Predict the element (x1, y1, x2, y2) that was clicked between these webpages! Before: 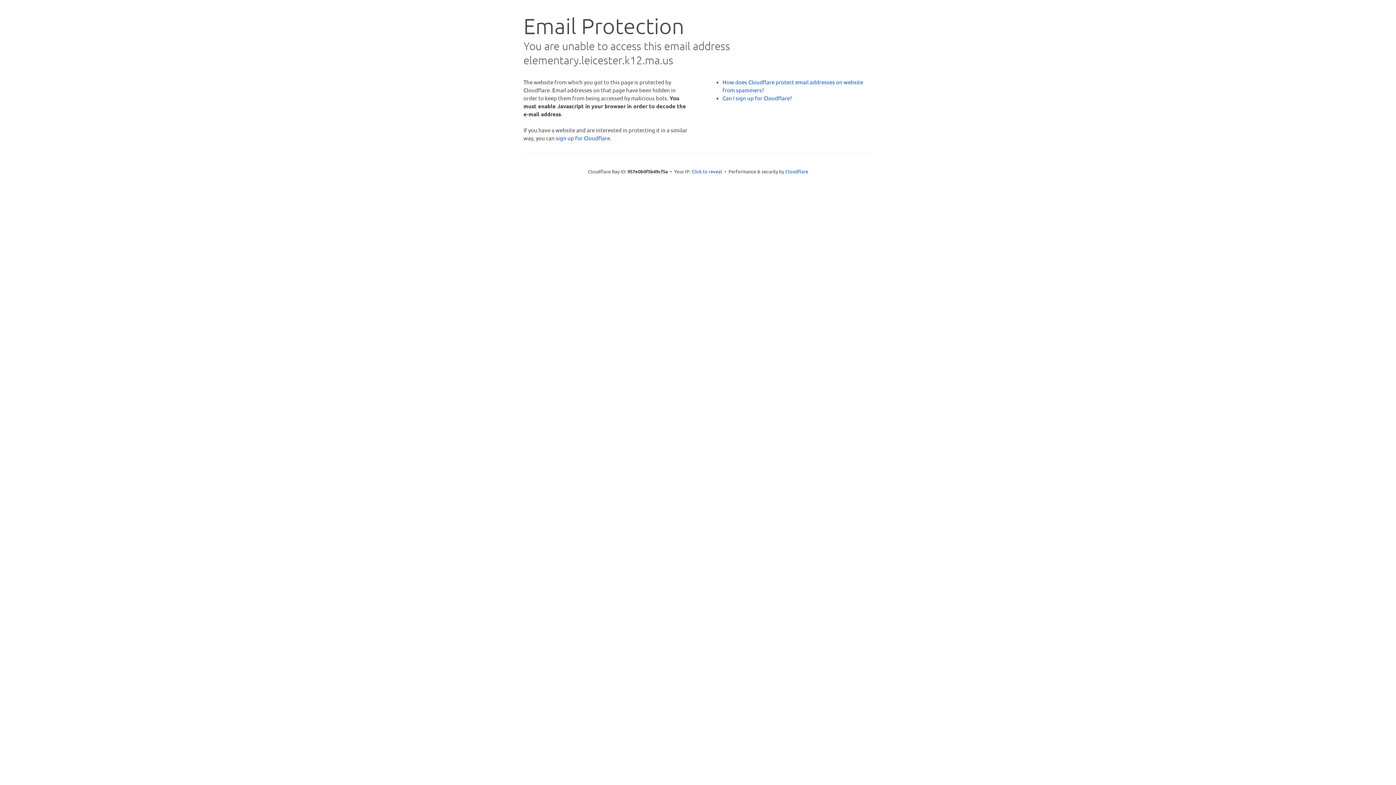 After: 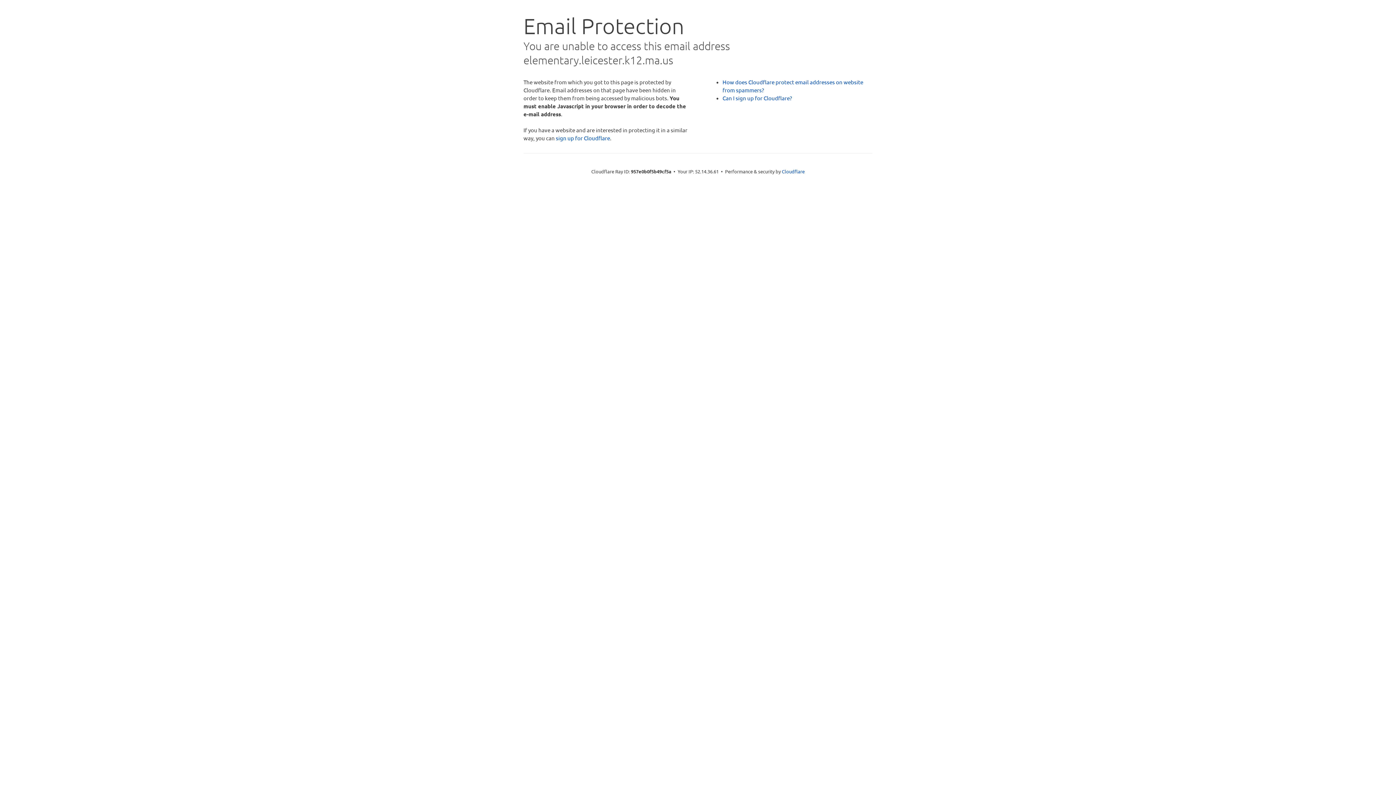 Action: label: Click to reveal bbox: (691, 168, 722, 175)